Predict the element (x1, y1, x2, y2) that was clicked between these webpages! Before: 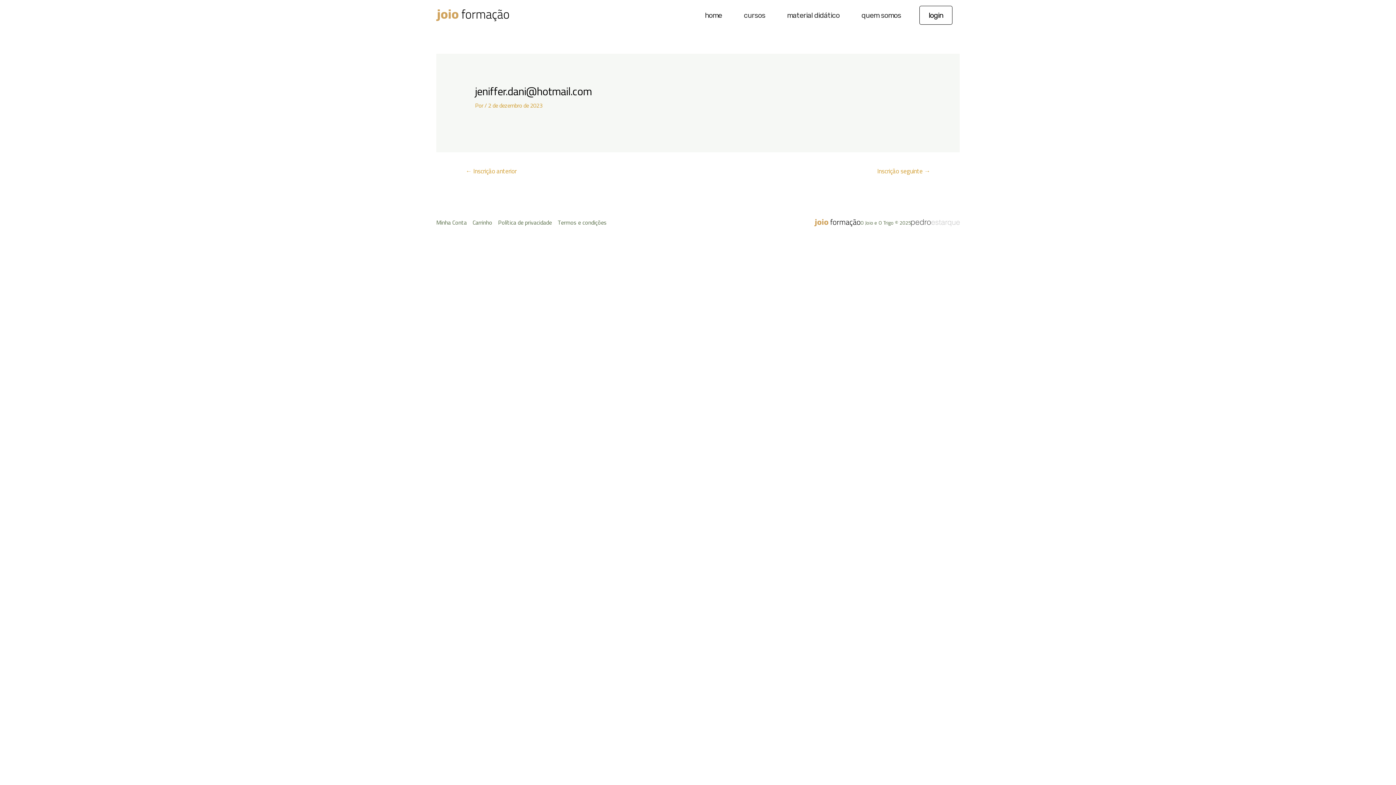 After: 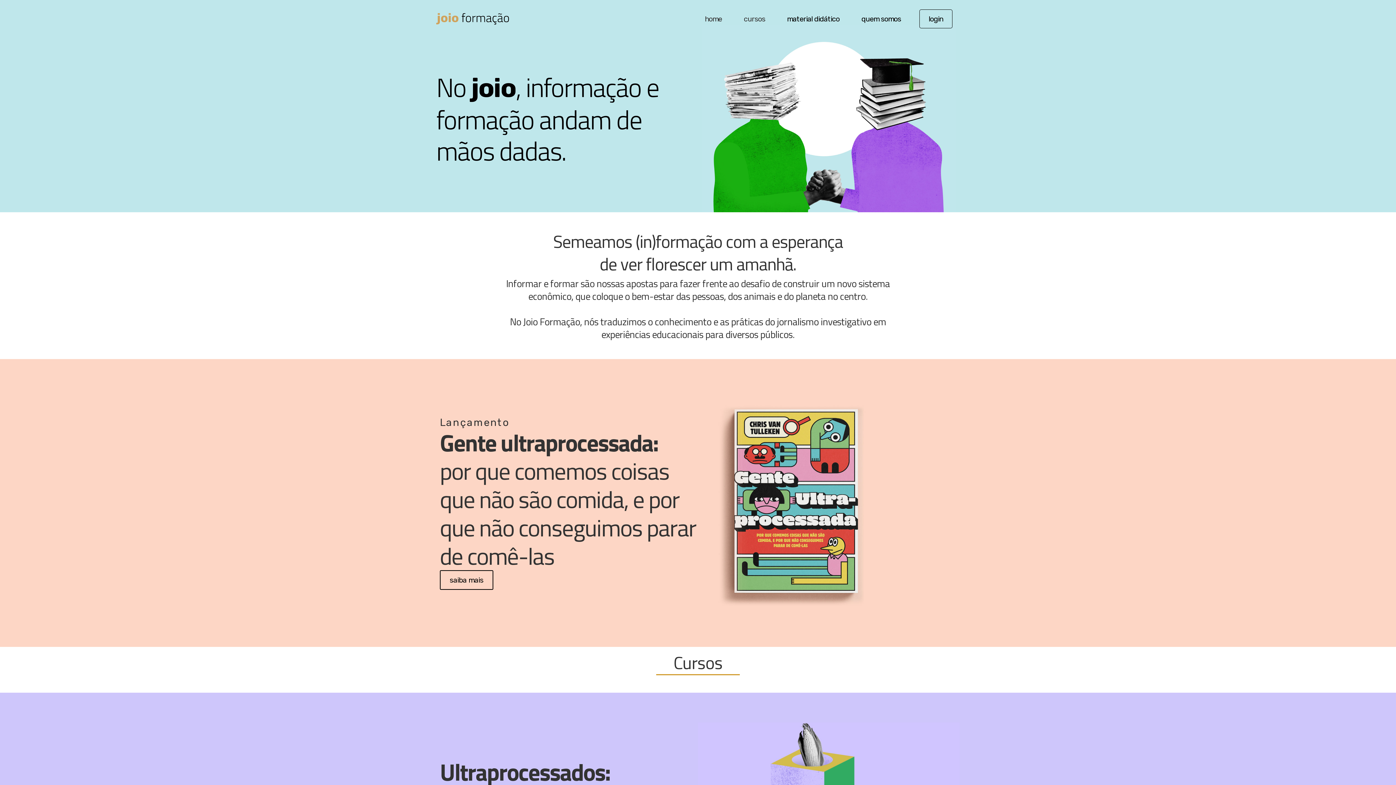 Action: bbox: (436, 10, 509, 18)